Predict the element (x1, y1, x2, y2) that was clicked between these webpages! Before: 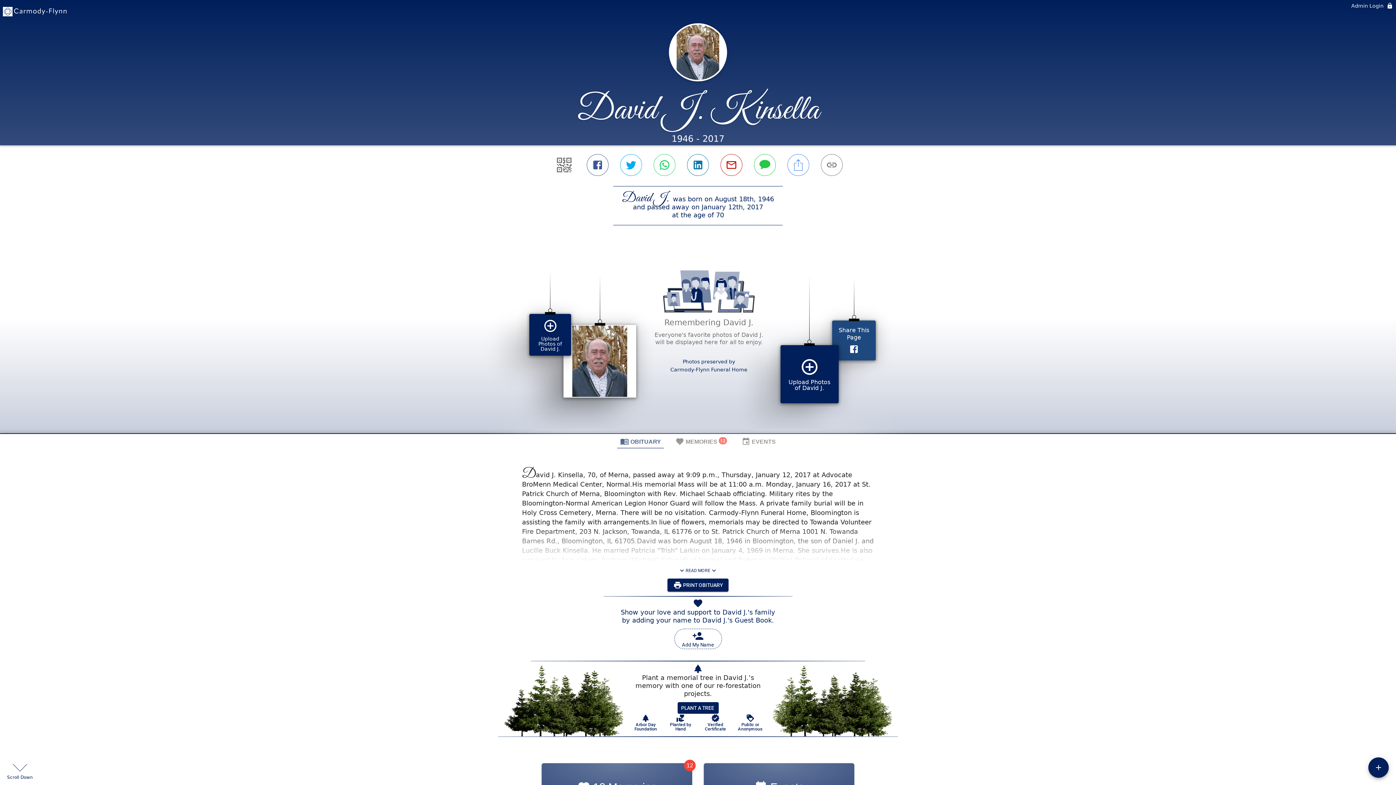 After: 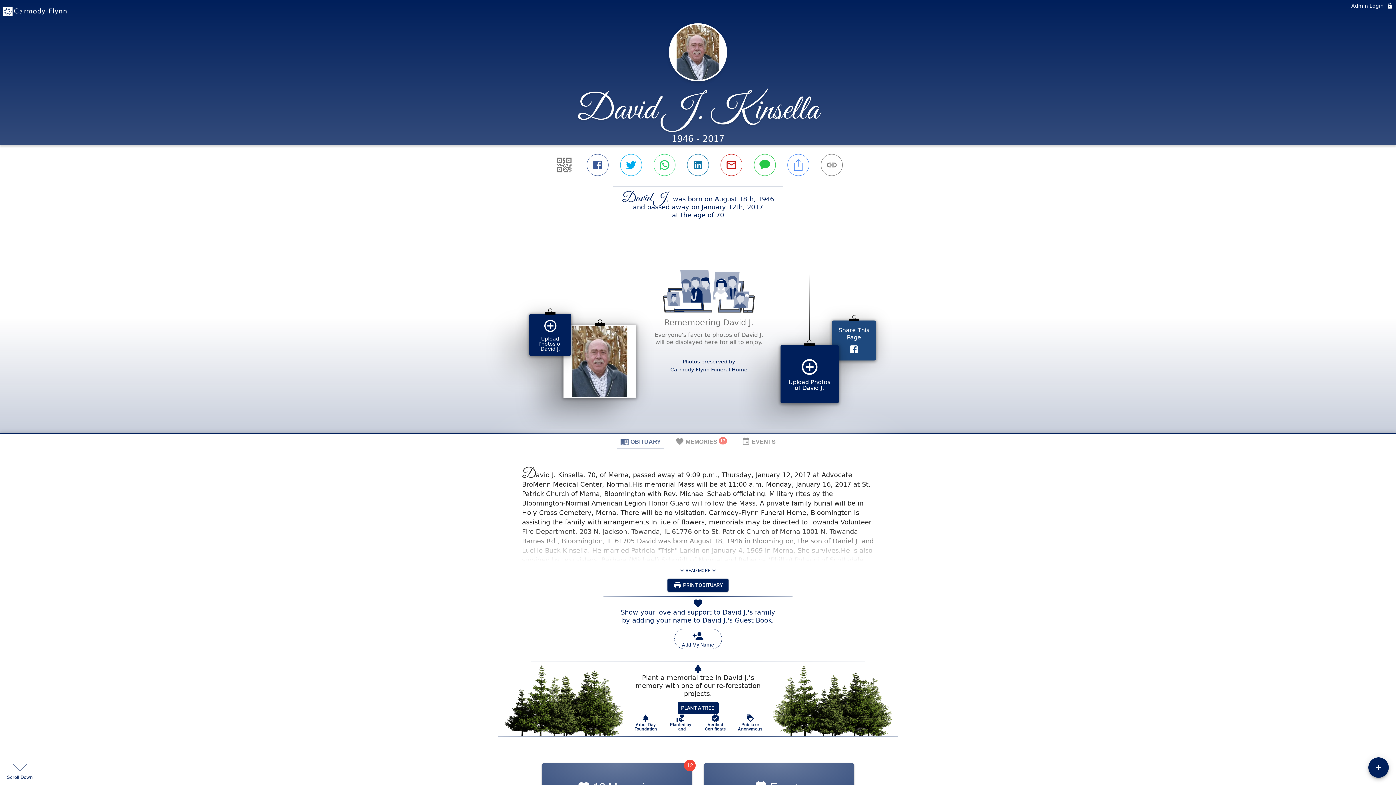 Action: label: OBITUARY bbox: (617, 280, 664, 294)